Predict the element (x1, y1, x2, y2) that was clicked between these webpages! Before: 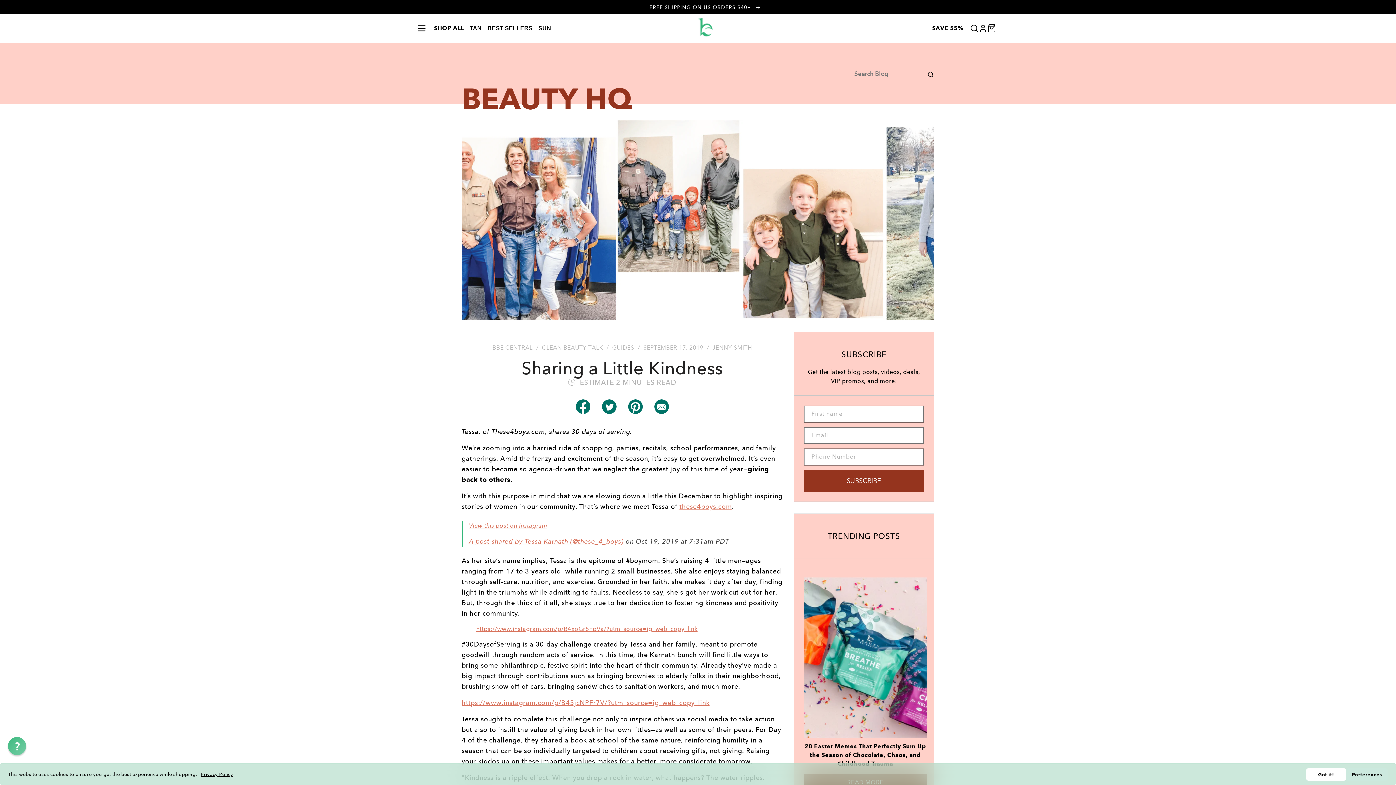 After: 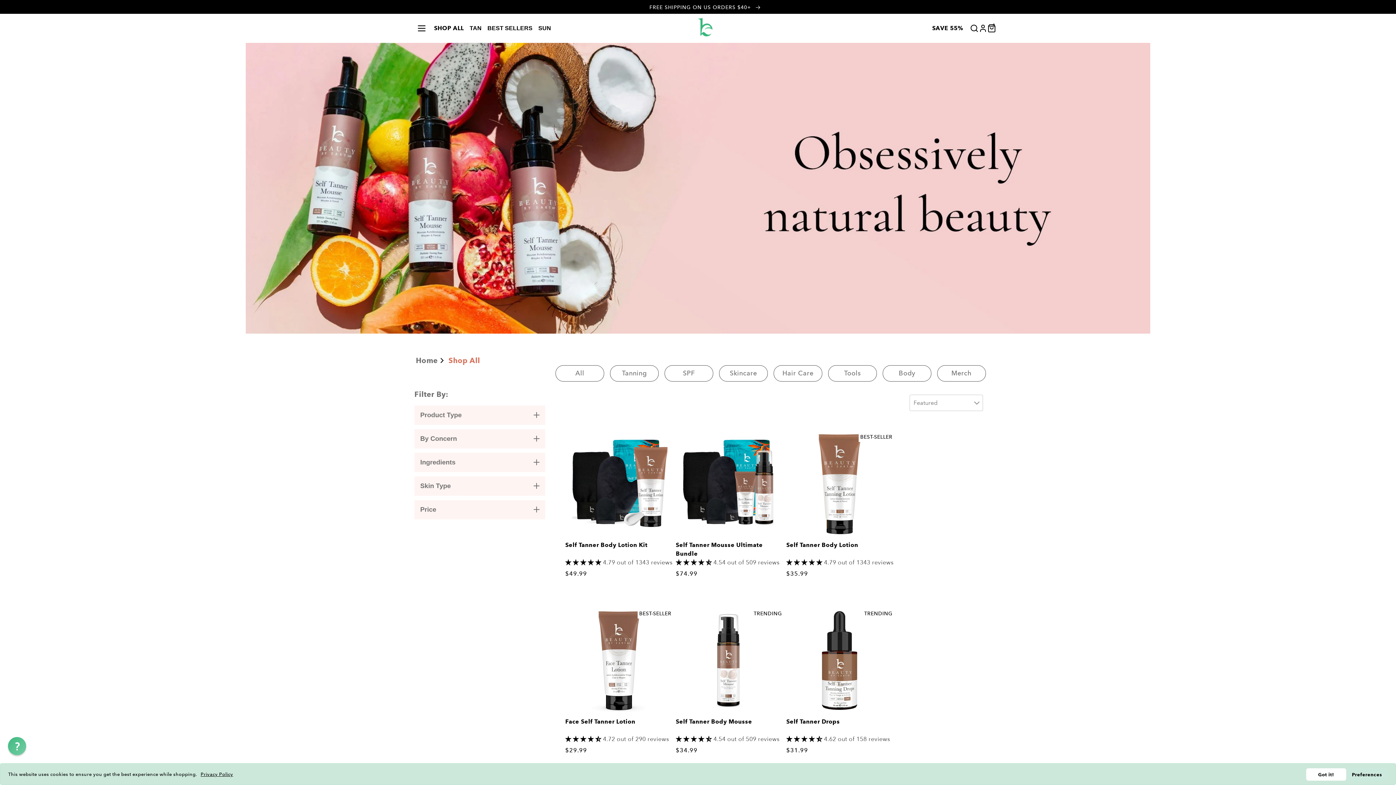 Action: label: SHOP ALL bbox: (433, 23, 464, 33)